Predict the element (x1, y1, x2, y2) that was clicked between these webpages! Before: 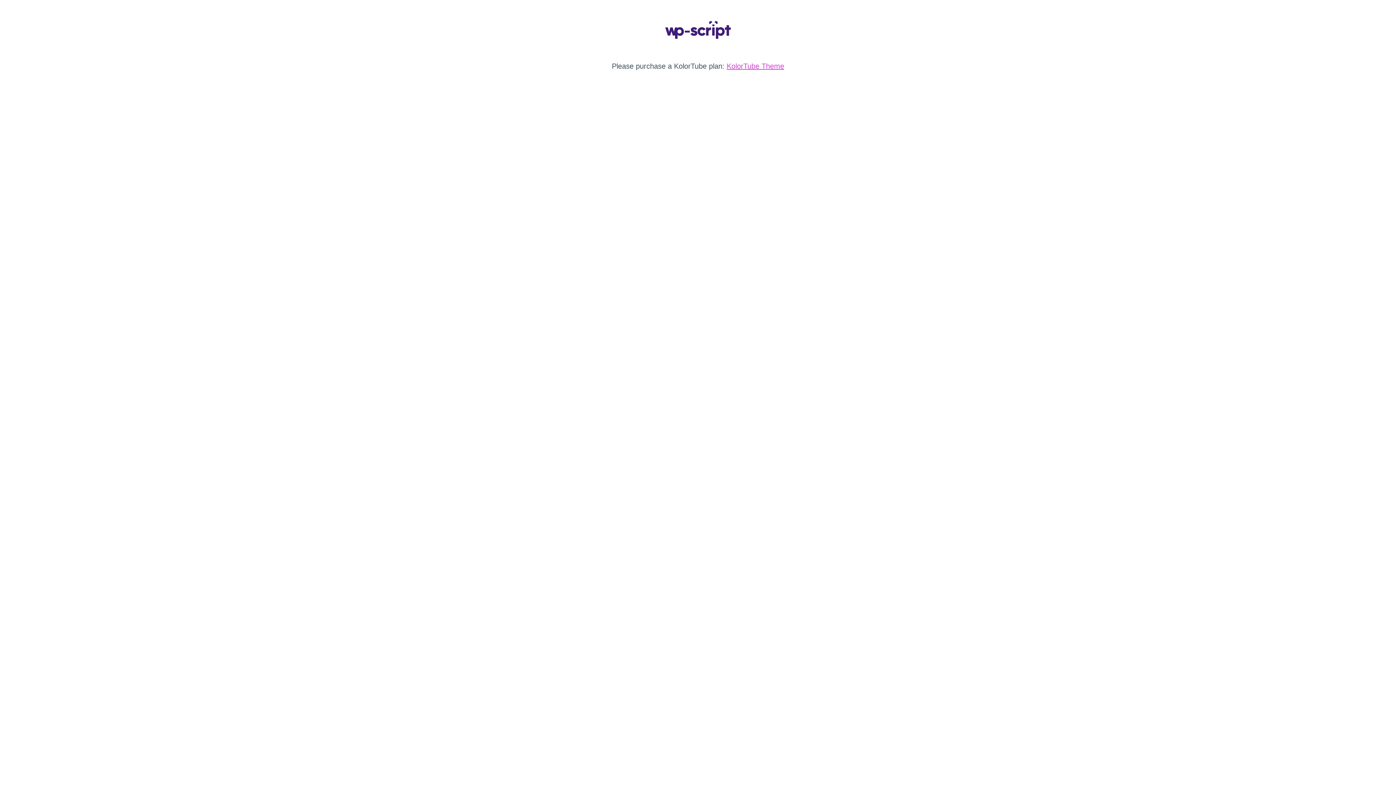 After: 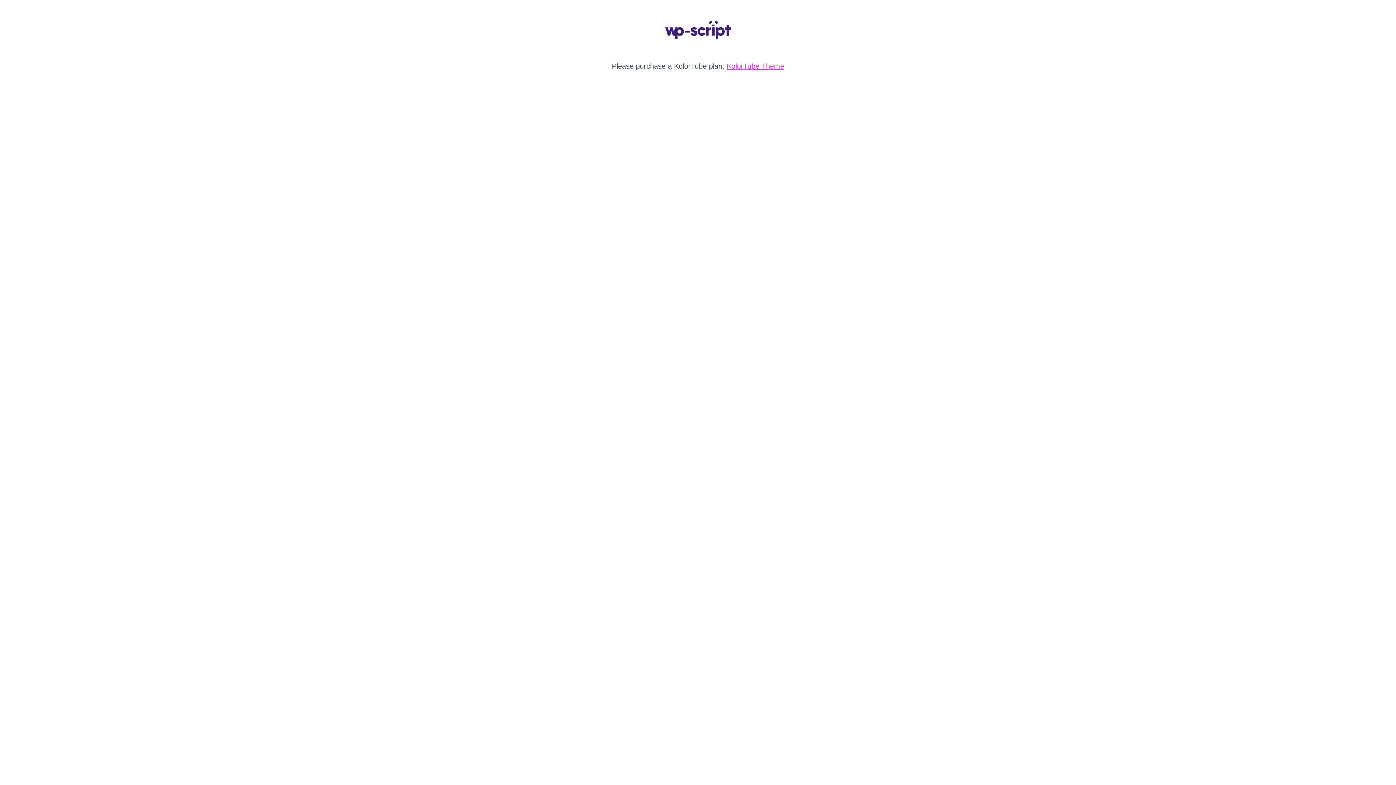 Action: label: KolorTube Theme bbox: (726, 62, 784, 70)